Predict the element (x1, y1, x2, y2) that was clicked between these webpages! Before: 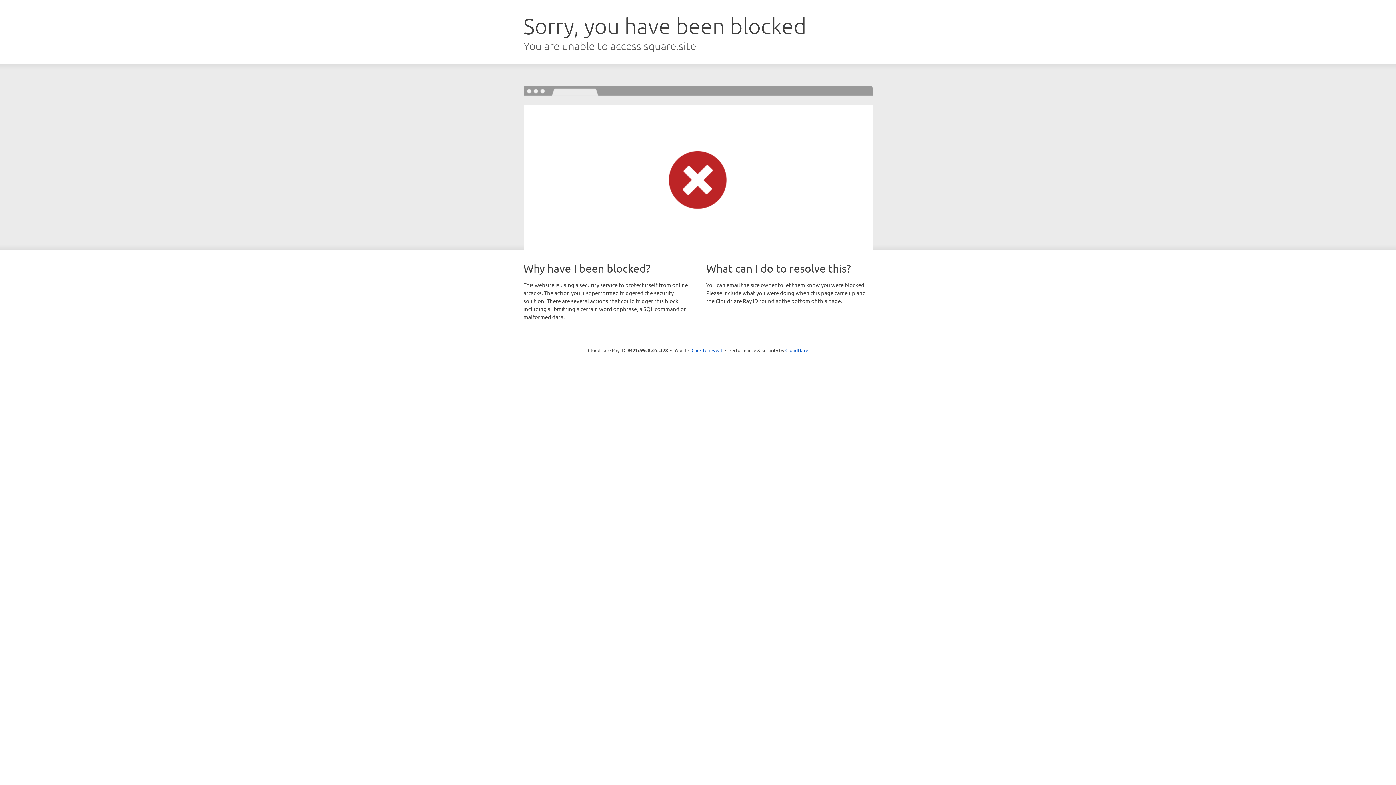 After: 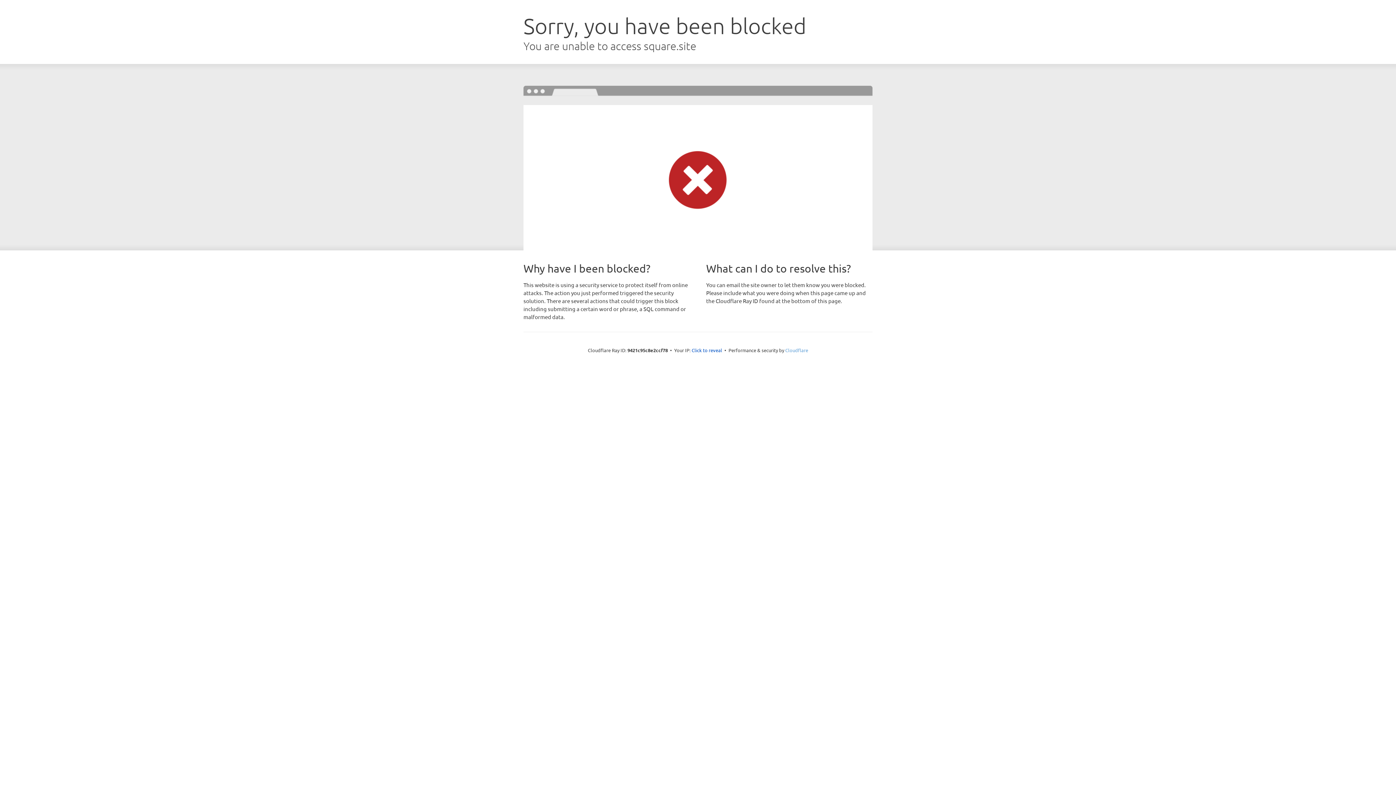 Action: bbox: (785, 347, 808, 353) label: Cloudflare